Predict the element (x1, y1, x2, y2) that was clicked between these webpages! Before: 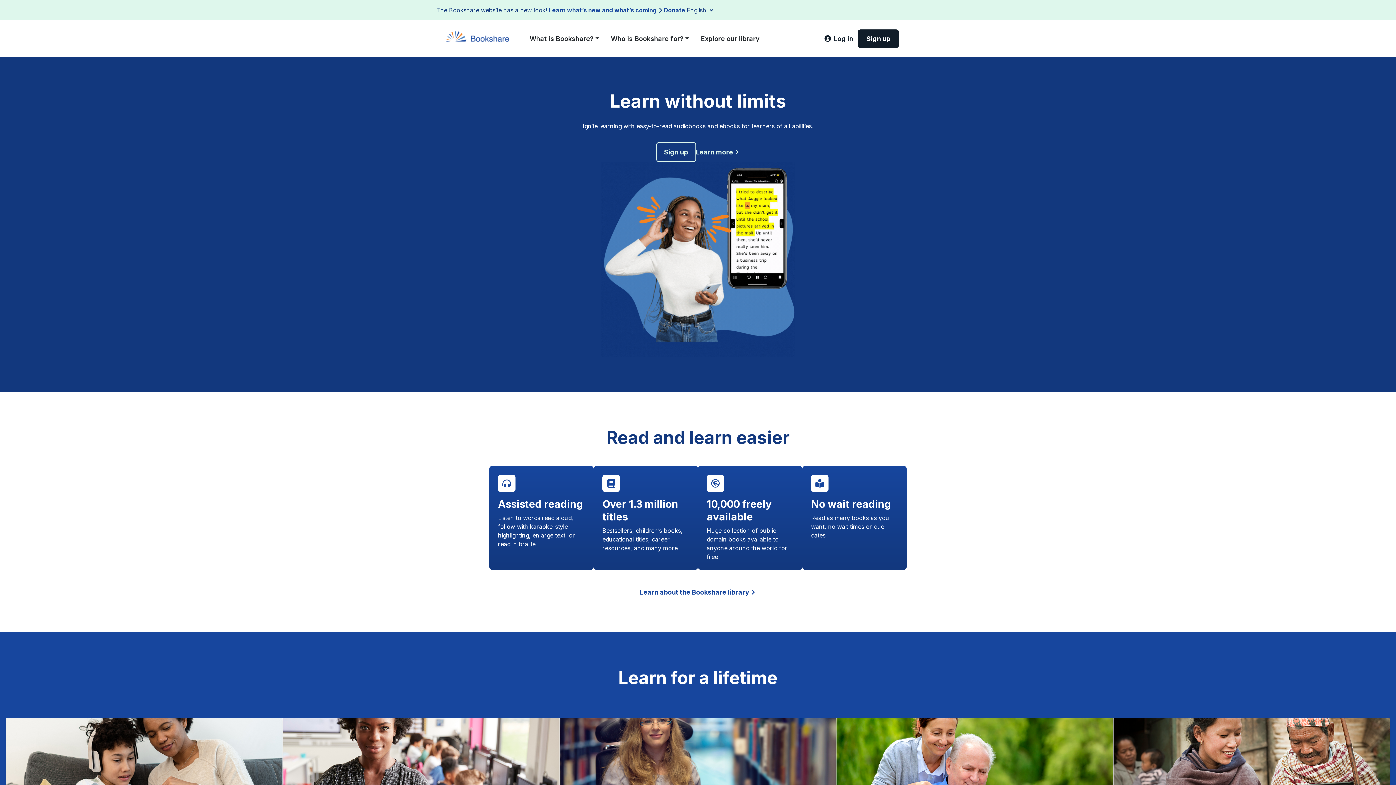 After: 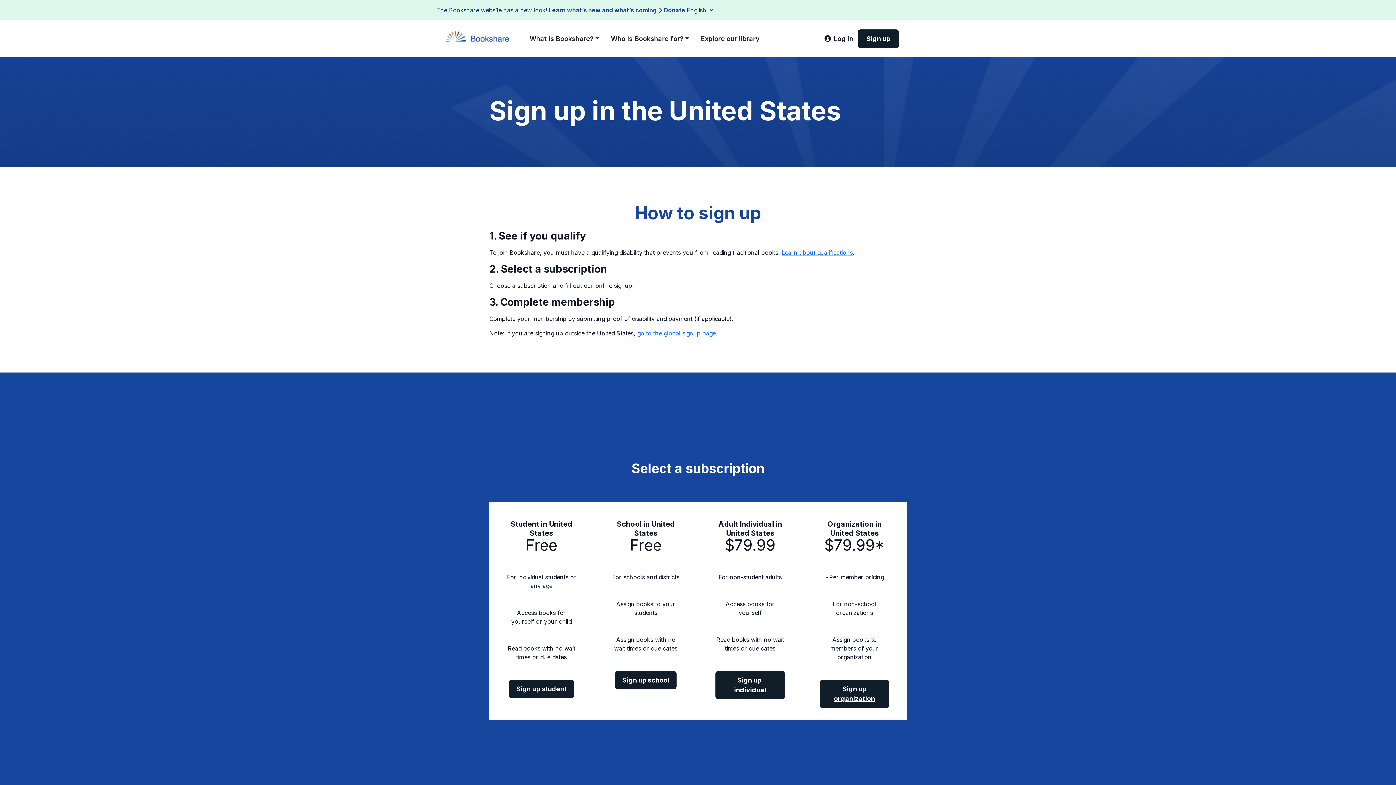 Action: bbox: (656, 142, 696, 162) label: Sign up